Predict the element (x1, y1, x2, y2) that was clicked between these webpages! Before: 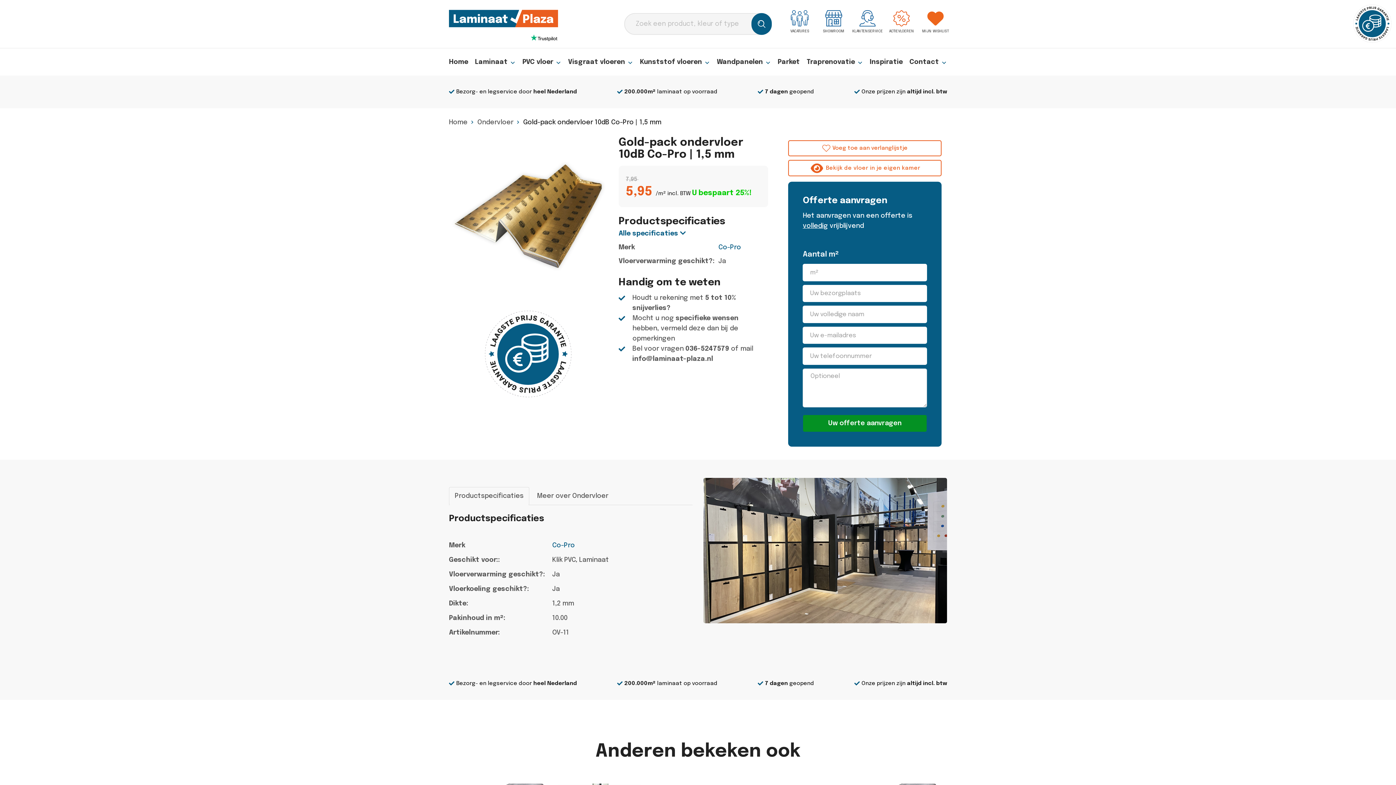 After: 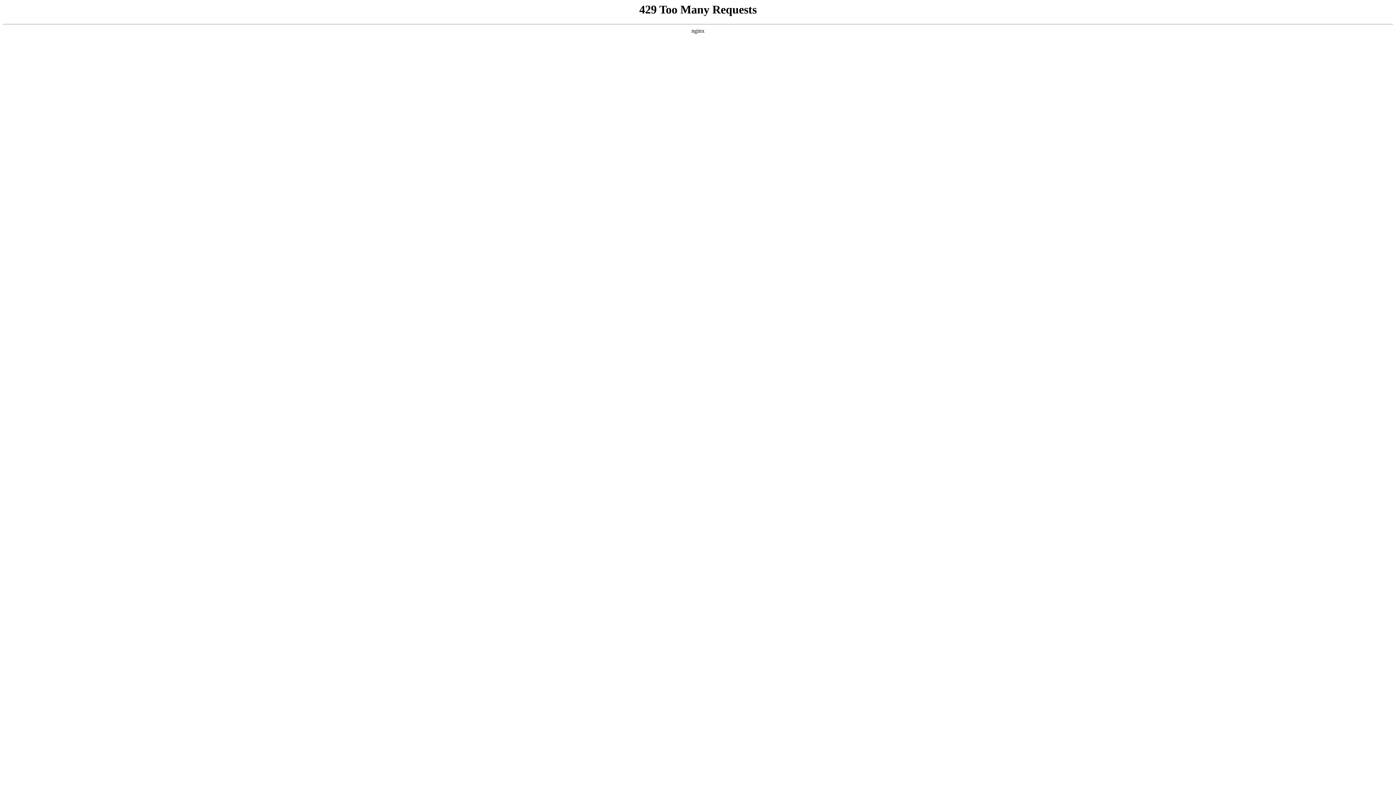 Action: bbox: (449, 54, 468, 69) label: Home